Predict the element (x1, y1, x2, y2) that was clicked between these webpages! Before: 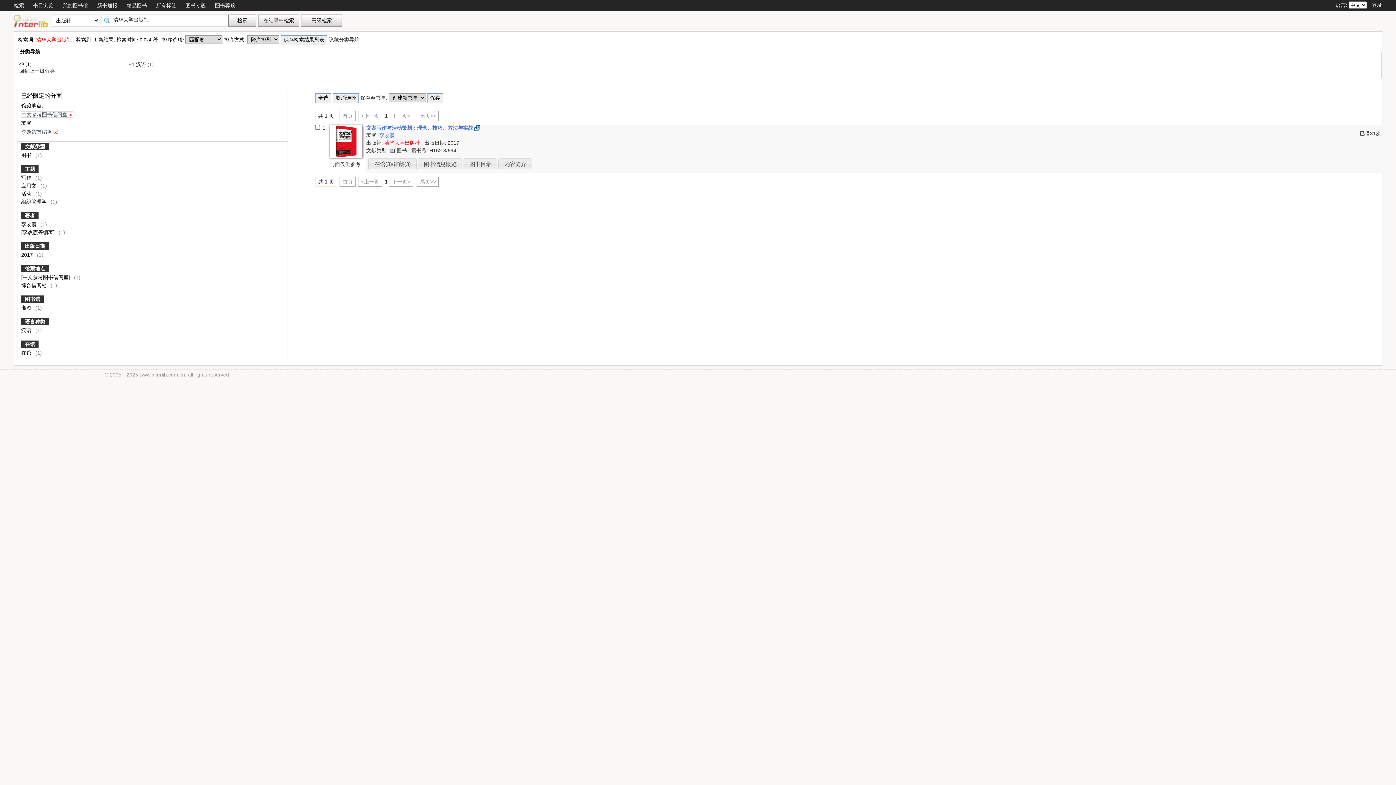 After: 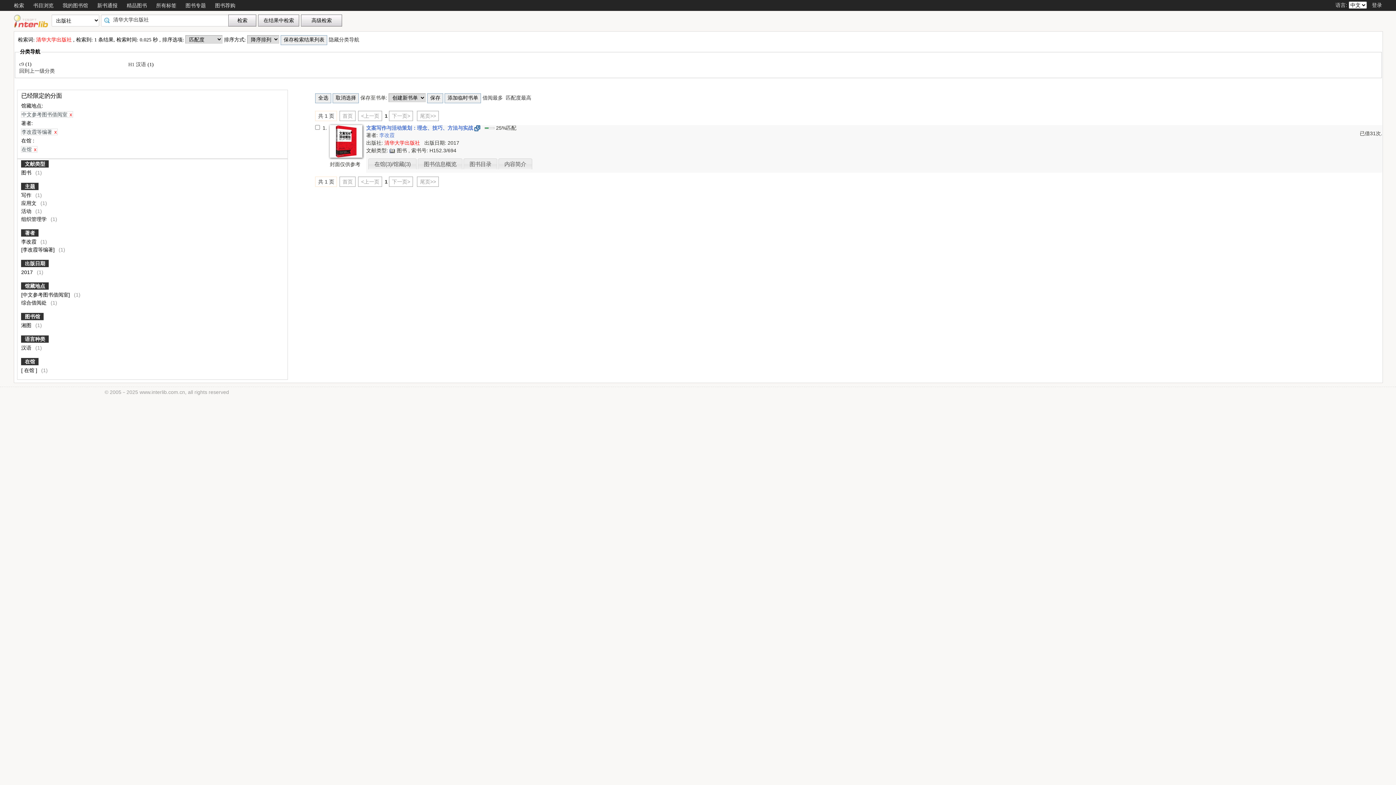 Action: label: 在馆  bbox: (21, 350, 32, 355)